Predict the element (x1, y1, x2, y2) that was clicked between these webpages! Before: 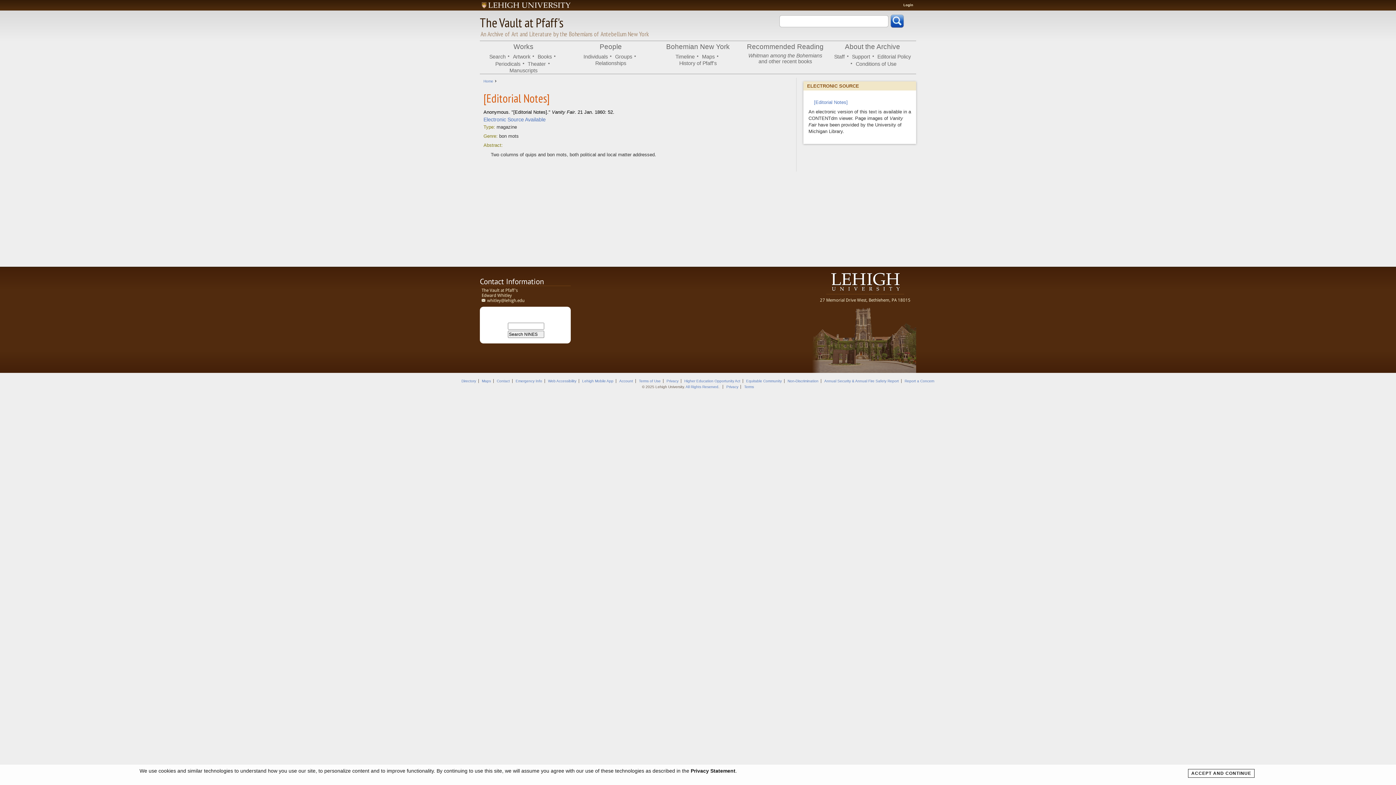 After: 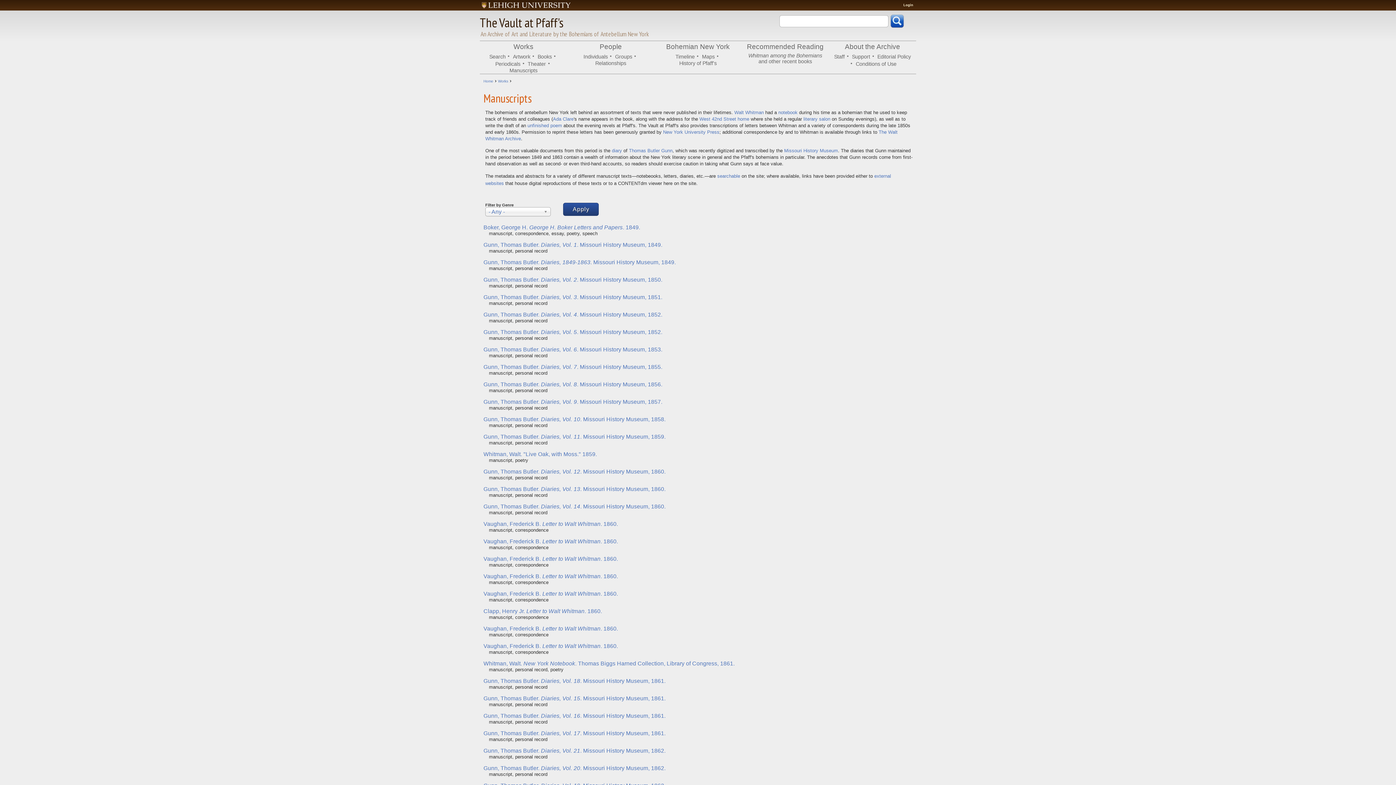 Action: bbox: (509, 67, 537, 73) label: Manuscripts